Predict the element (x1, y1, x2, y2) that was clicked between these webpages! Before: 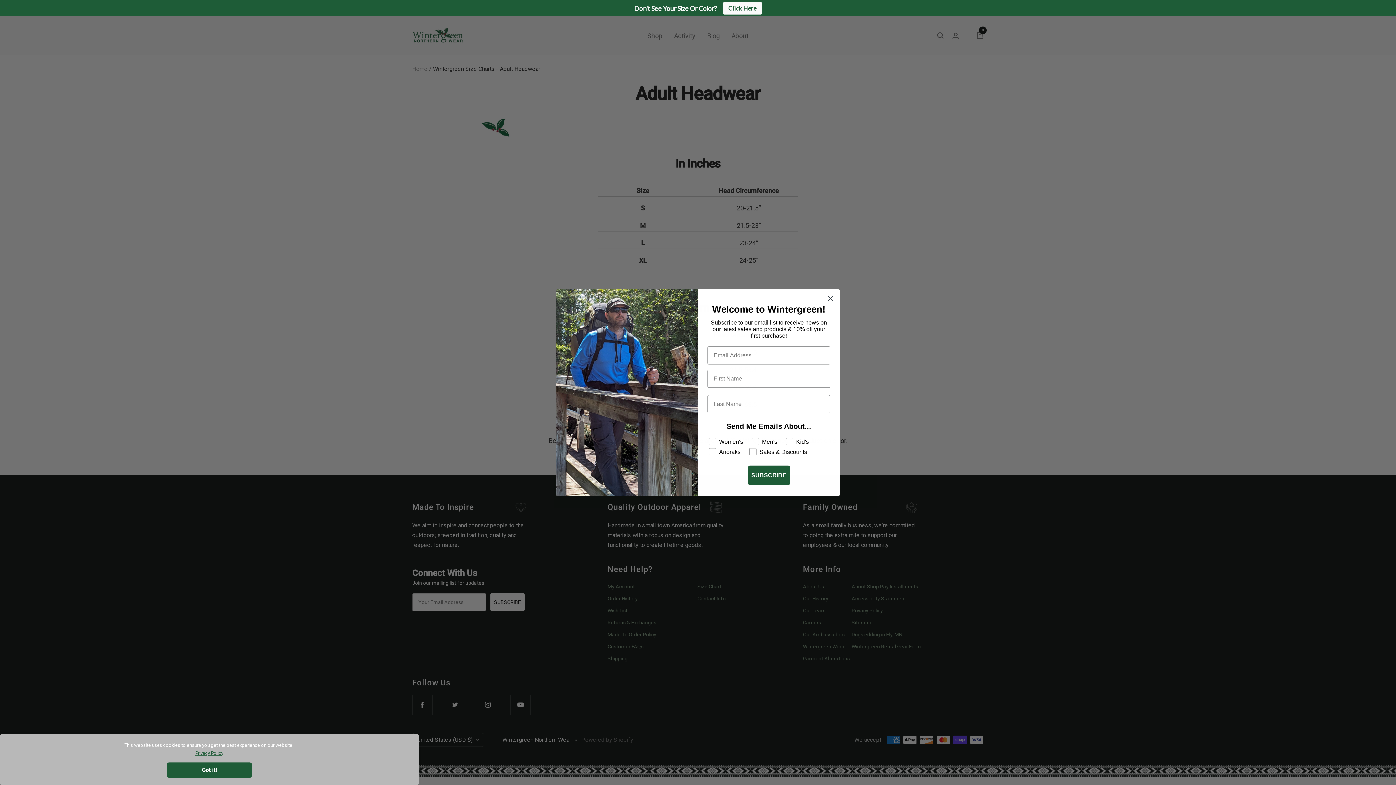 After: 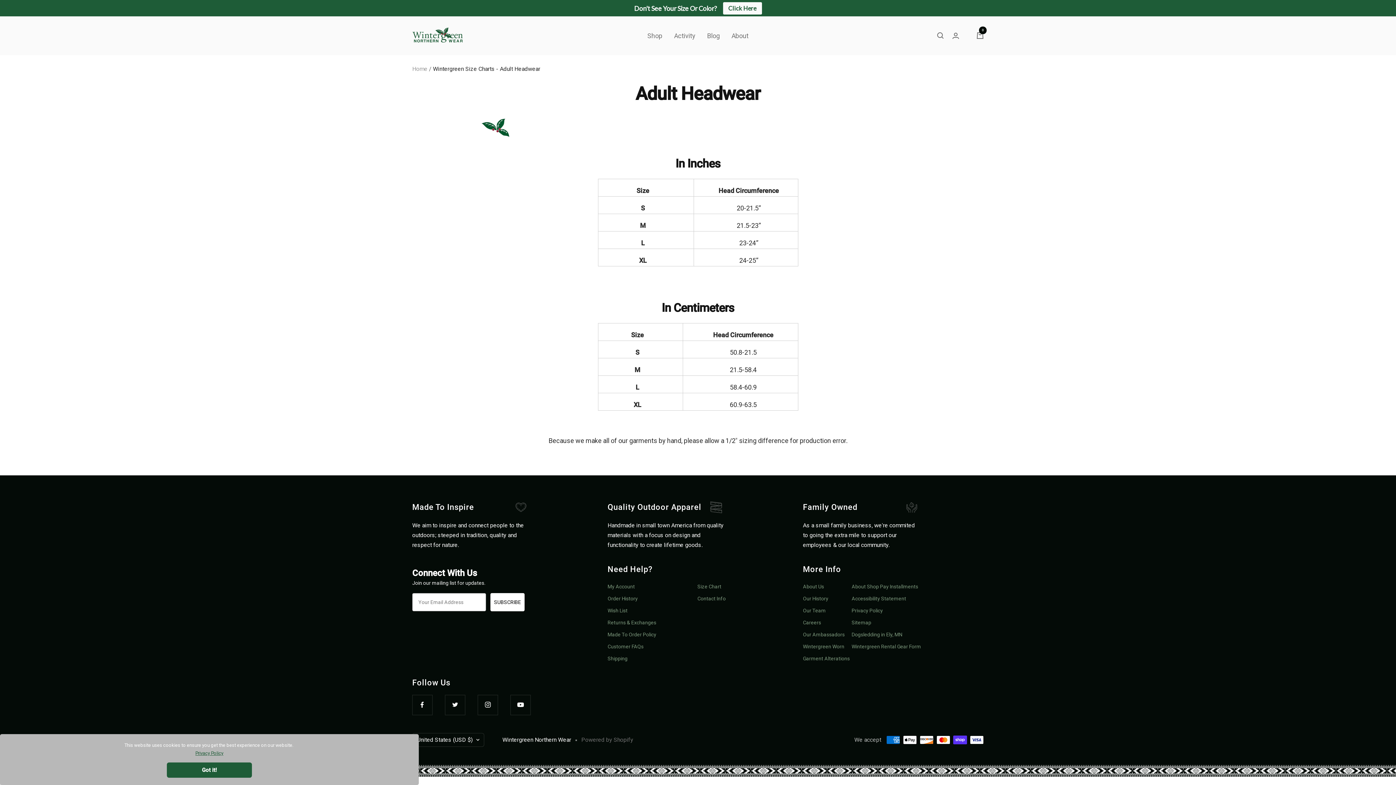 Action: label: Privacy Policy bbox: (195, 749, 223, 757)